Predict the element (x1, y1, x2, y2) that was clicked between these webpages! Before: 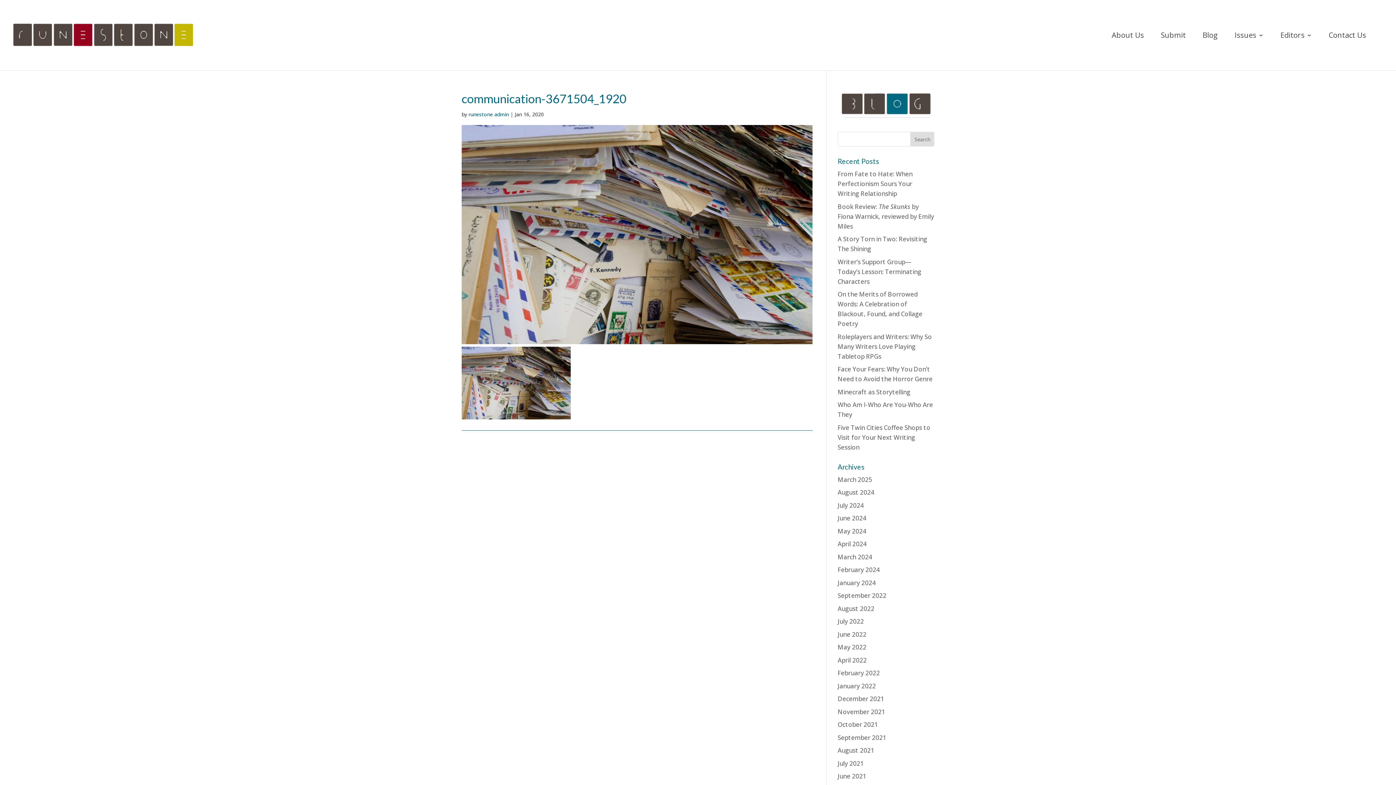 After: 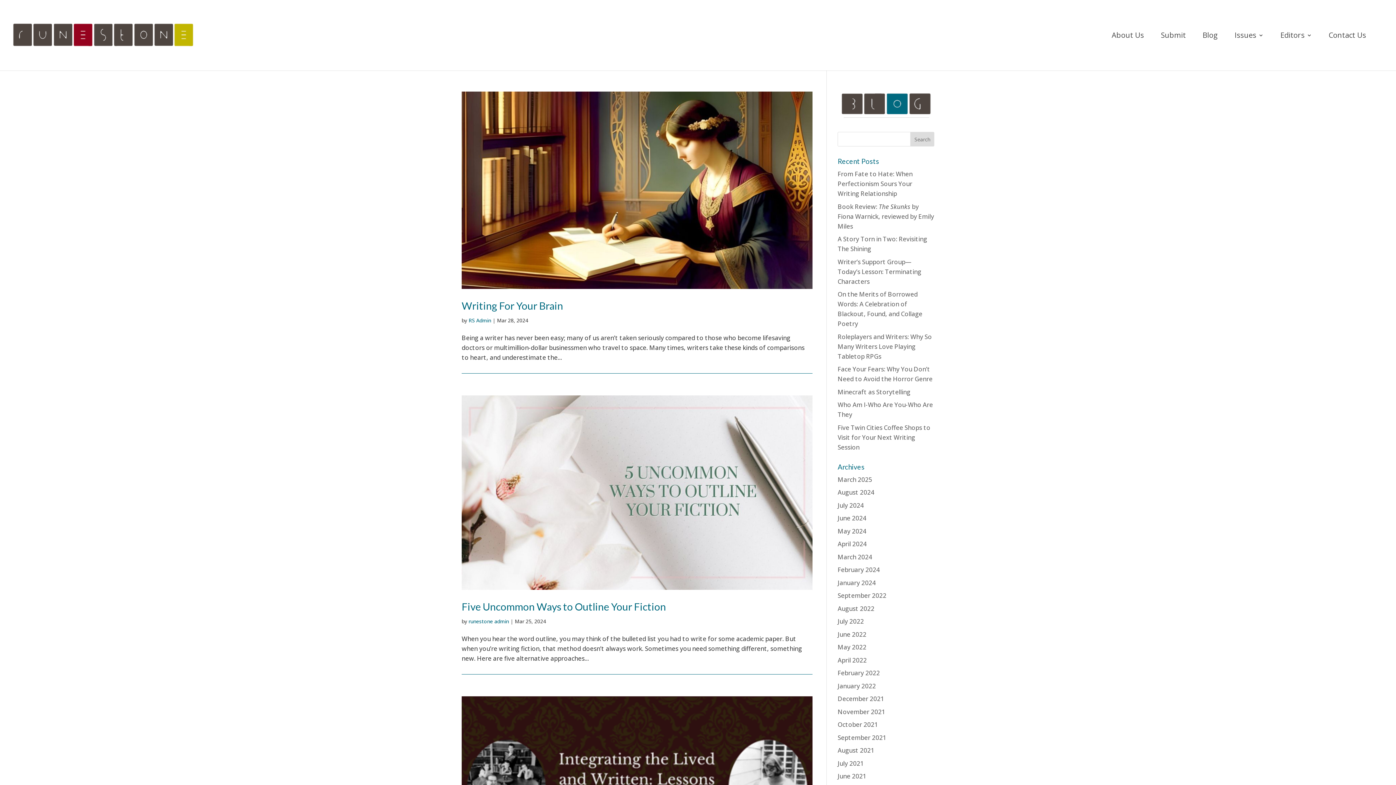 Action: bbox: (837, 552, 872, 561) label: March 2024